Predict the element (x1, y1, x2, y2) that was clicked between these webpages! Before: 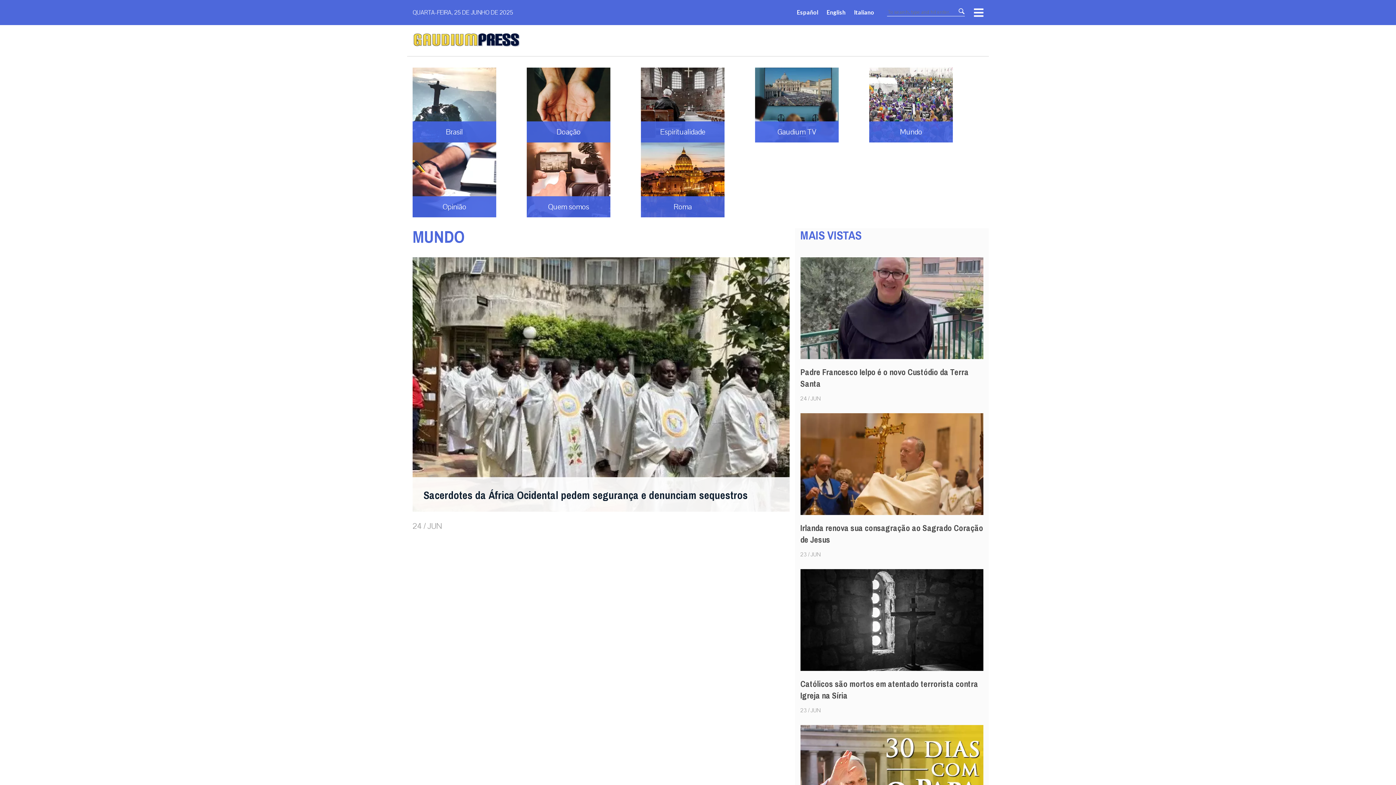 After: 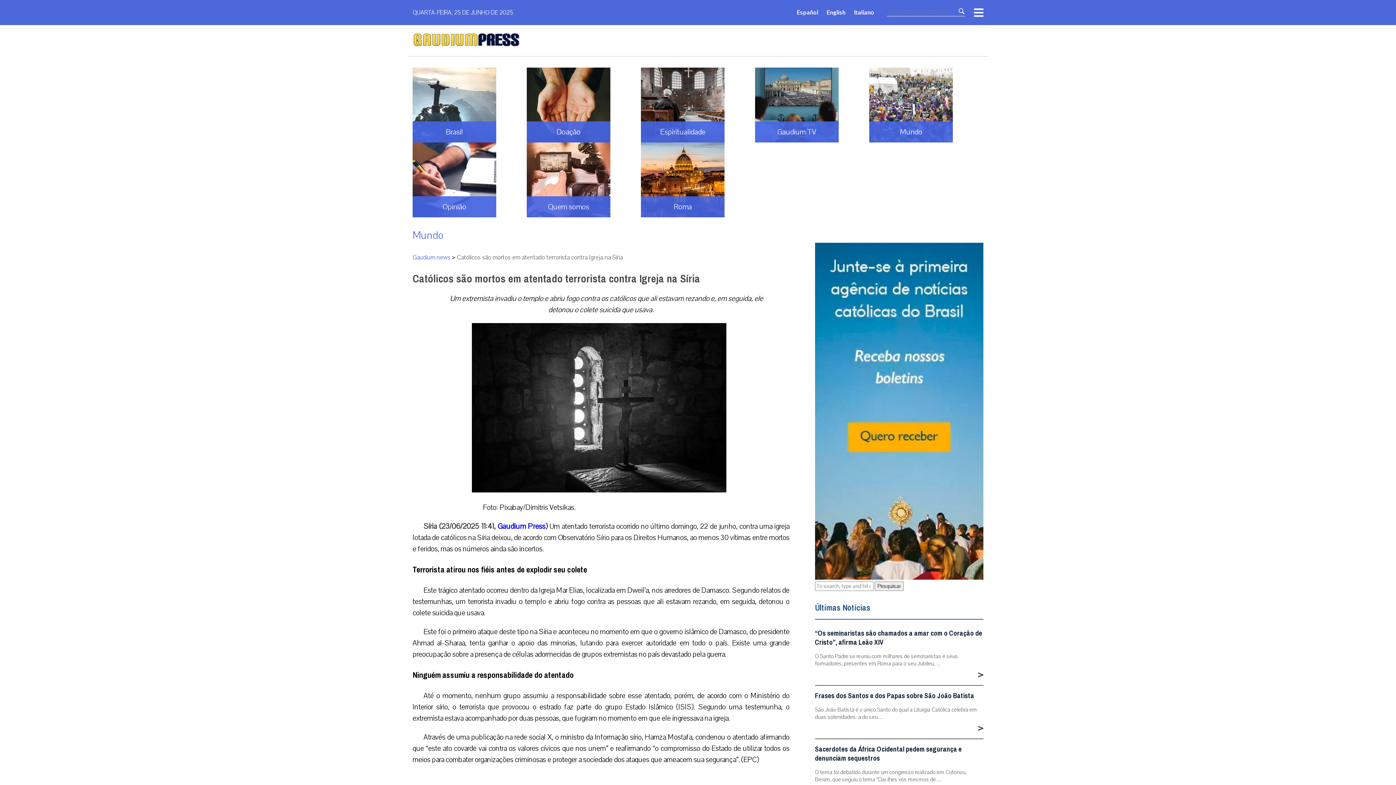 Action: label: Católicos são mortos em atentado terrorista contra Igreja na Síria
23 / JUN bbox: (800, 569, 983, 714)